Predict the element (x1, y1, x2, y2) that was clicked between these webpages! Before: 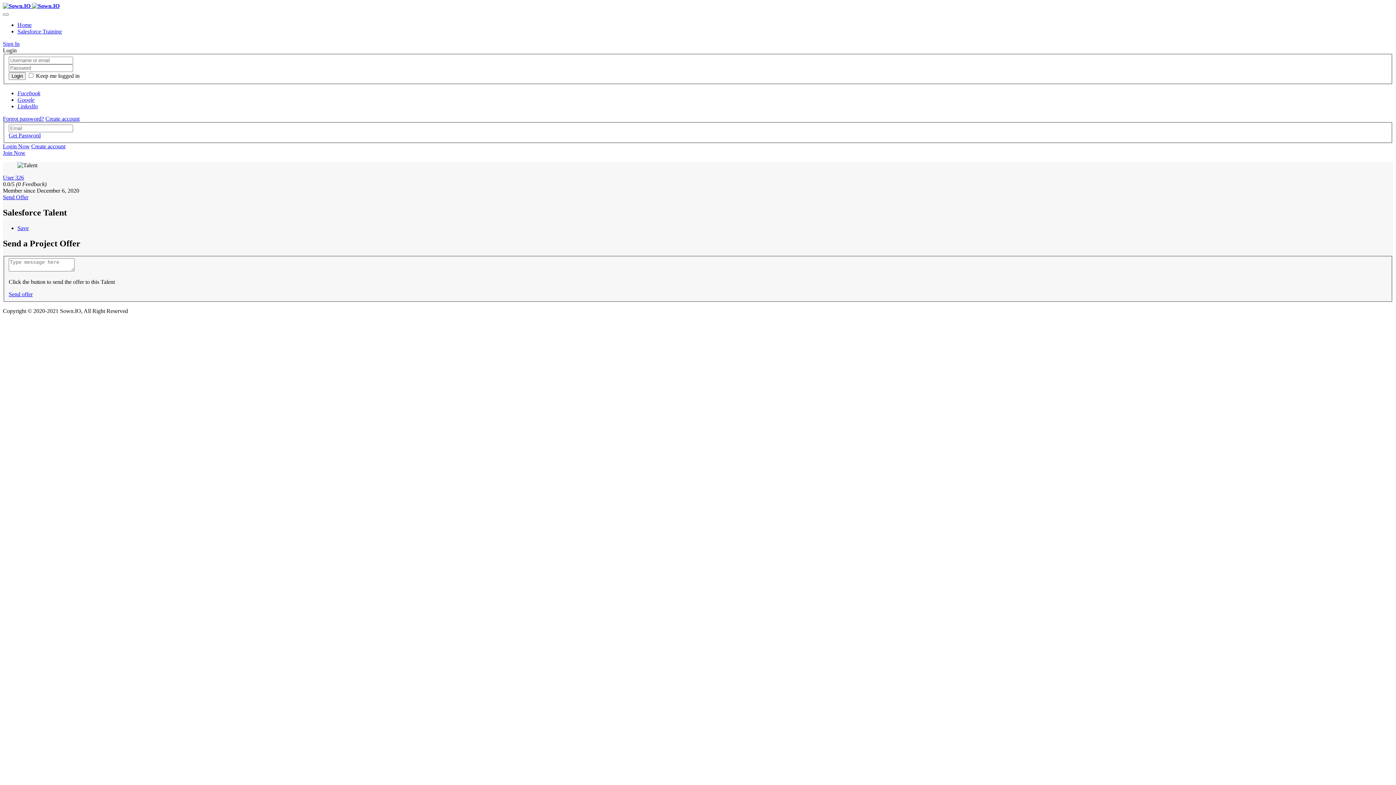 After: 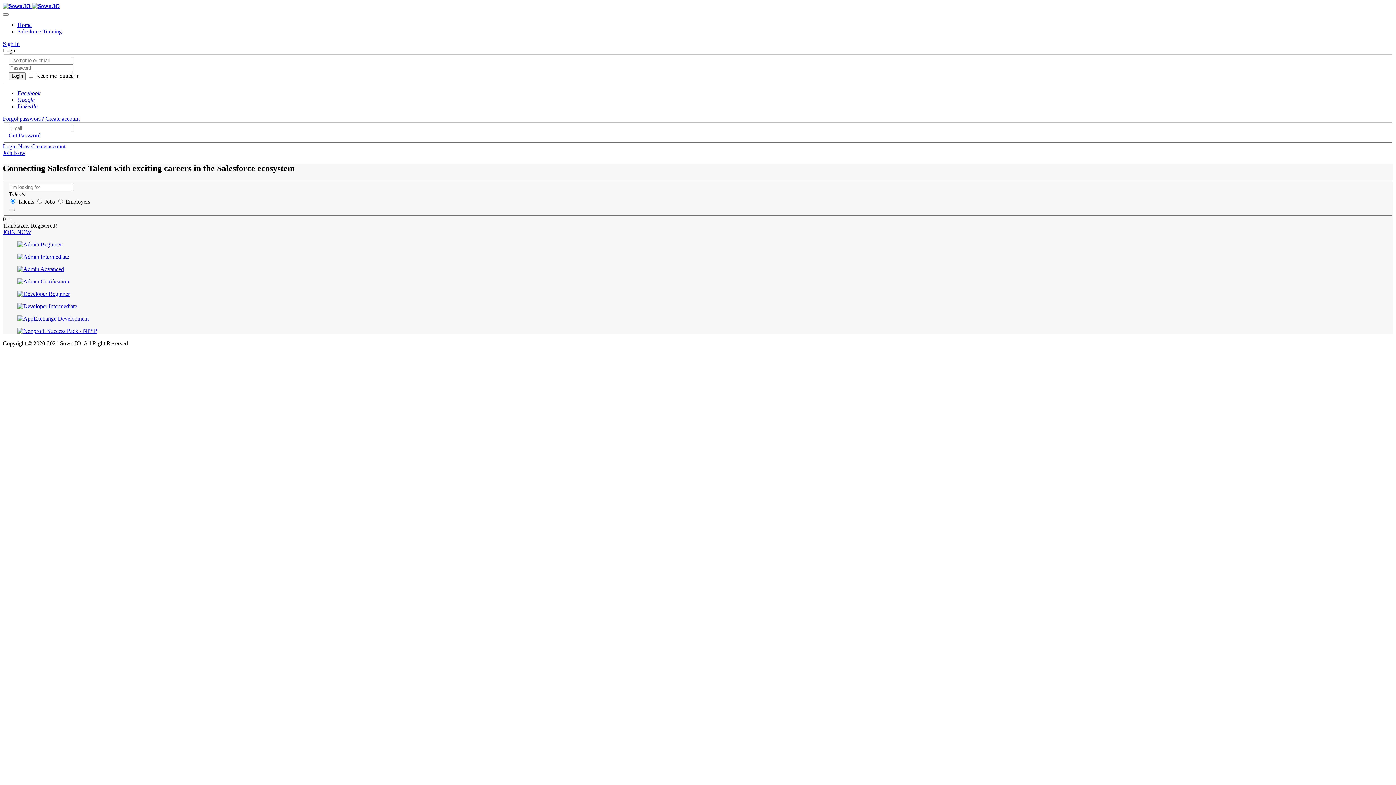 Action: bbox: (2, 2, 59, 9) label:  